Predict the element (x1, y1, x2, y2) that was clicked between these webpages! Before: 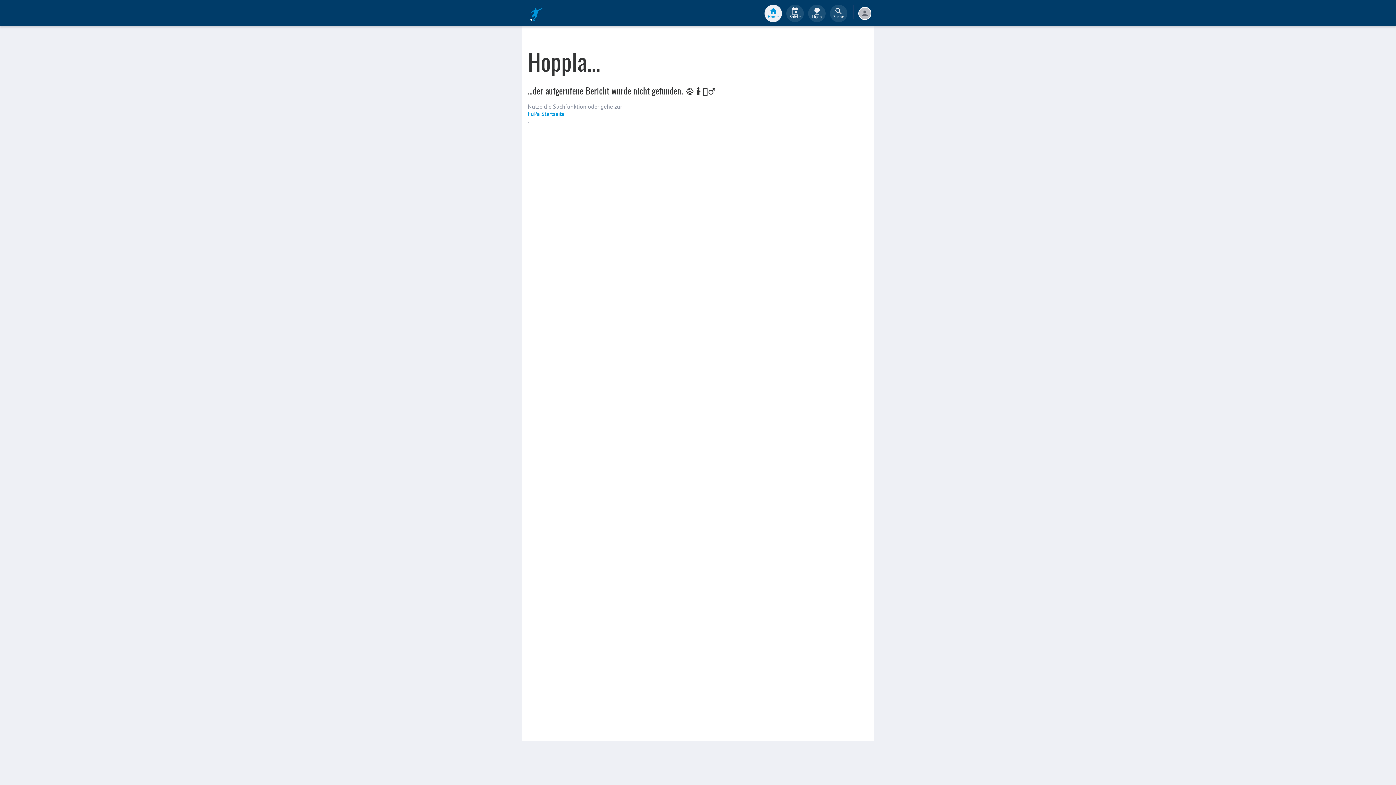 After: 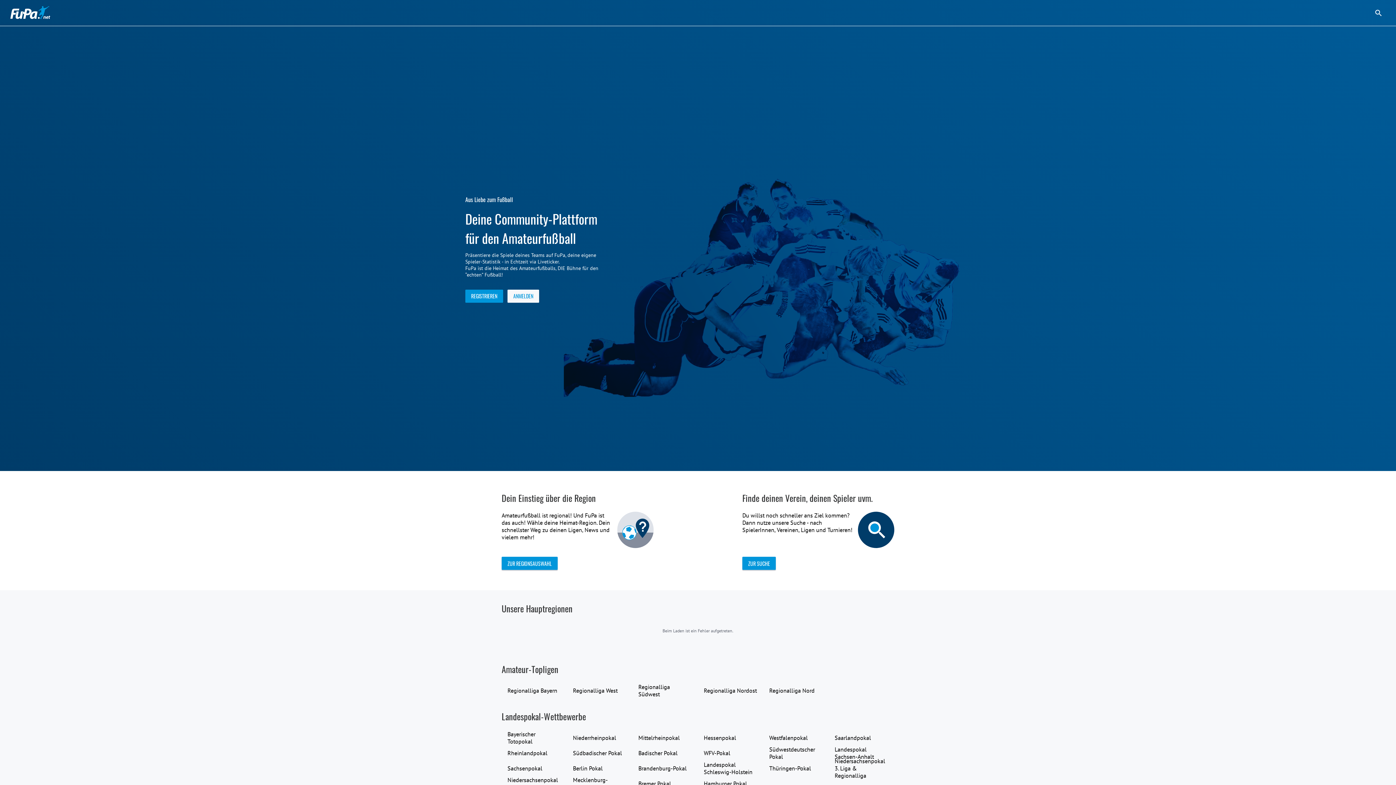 Action: label: FuPa Startseite️ bbox: (528, 110, 868, 117)